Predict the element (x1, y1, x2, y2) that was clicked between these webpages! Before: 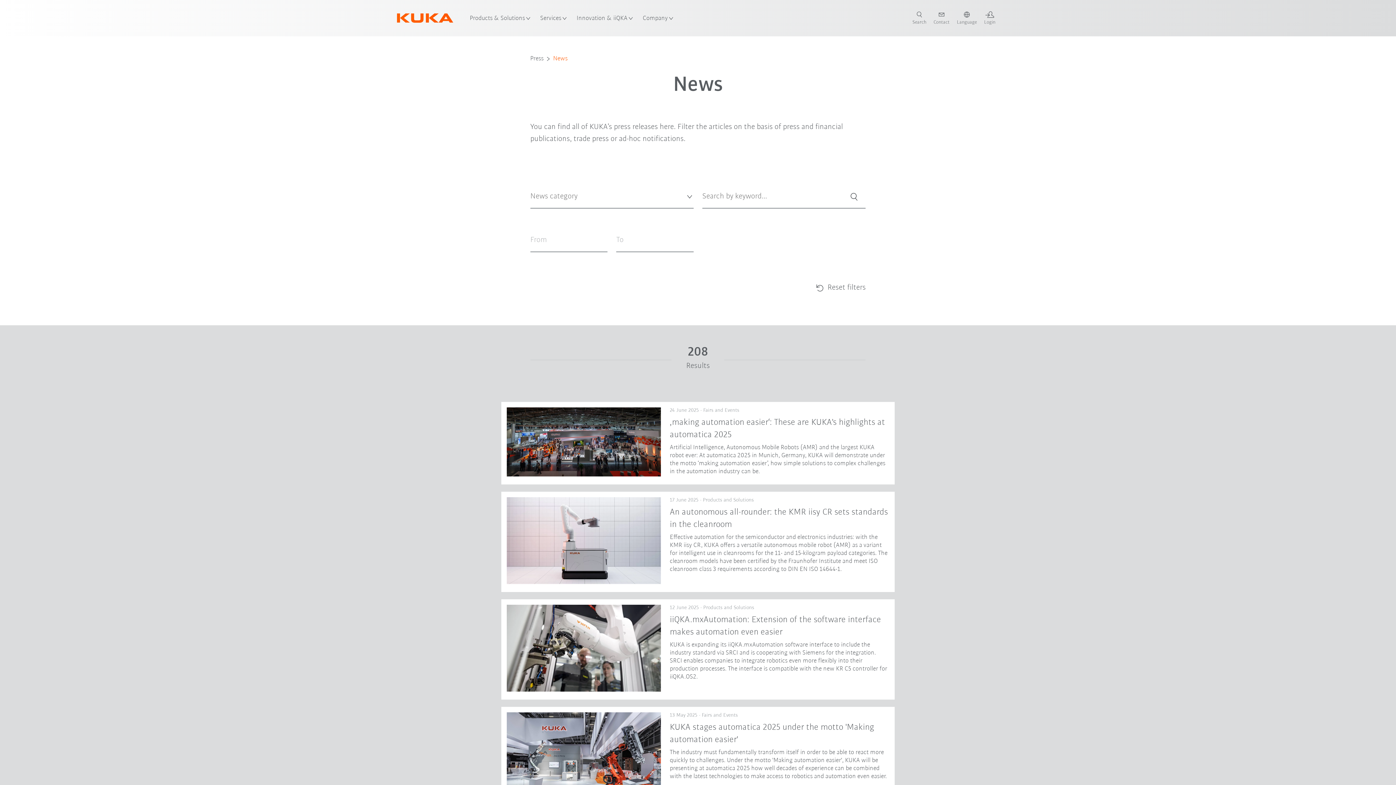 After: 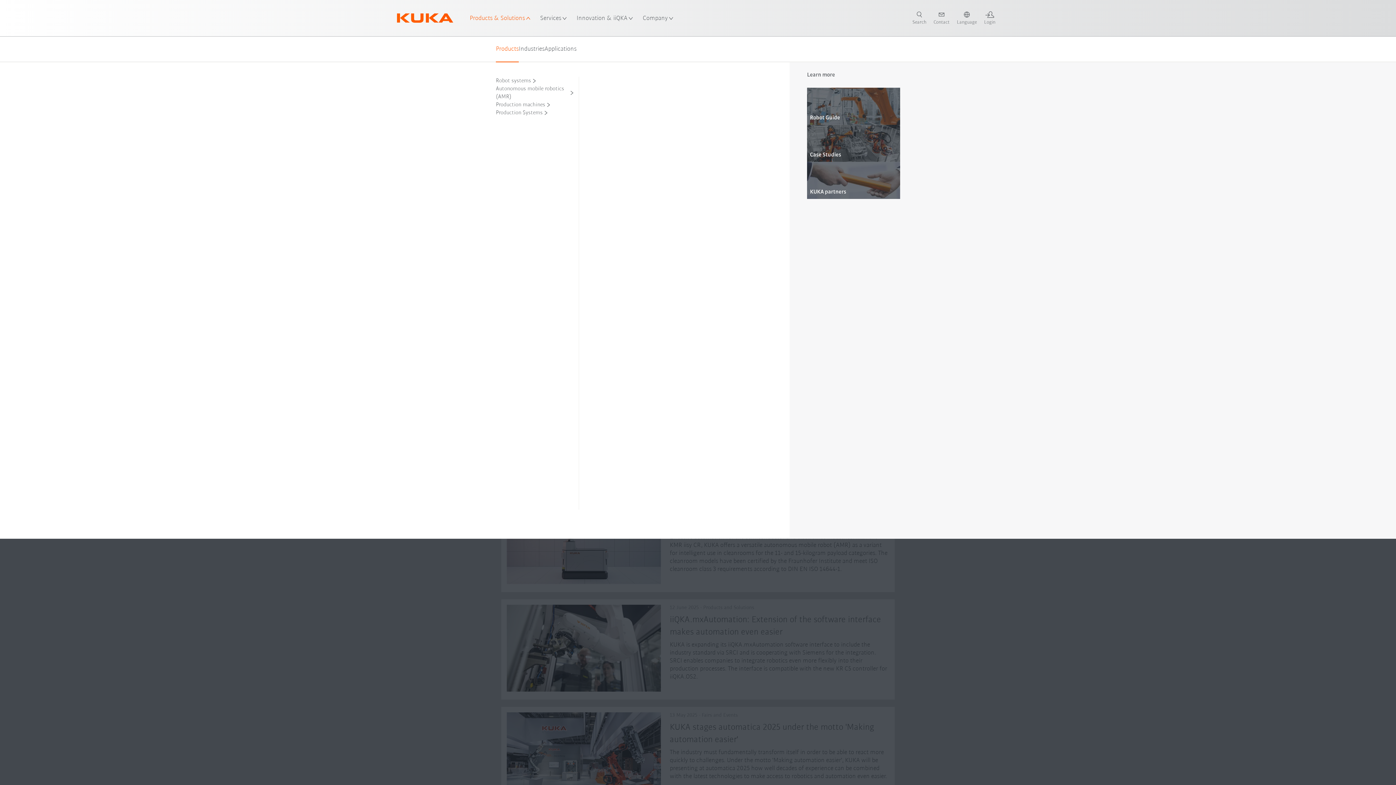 Action: label: Products & Solutions bbox: (469, 0, 531, 36)